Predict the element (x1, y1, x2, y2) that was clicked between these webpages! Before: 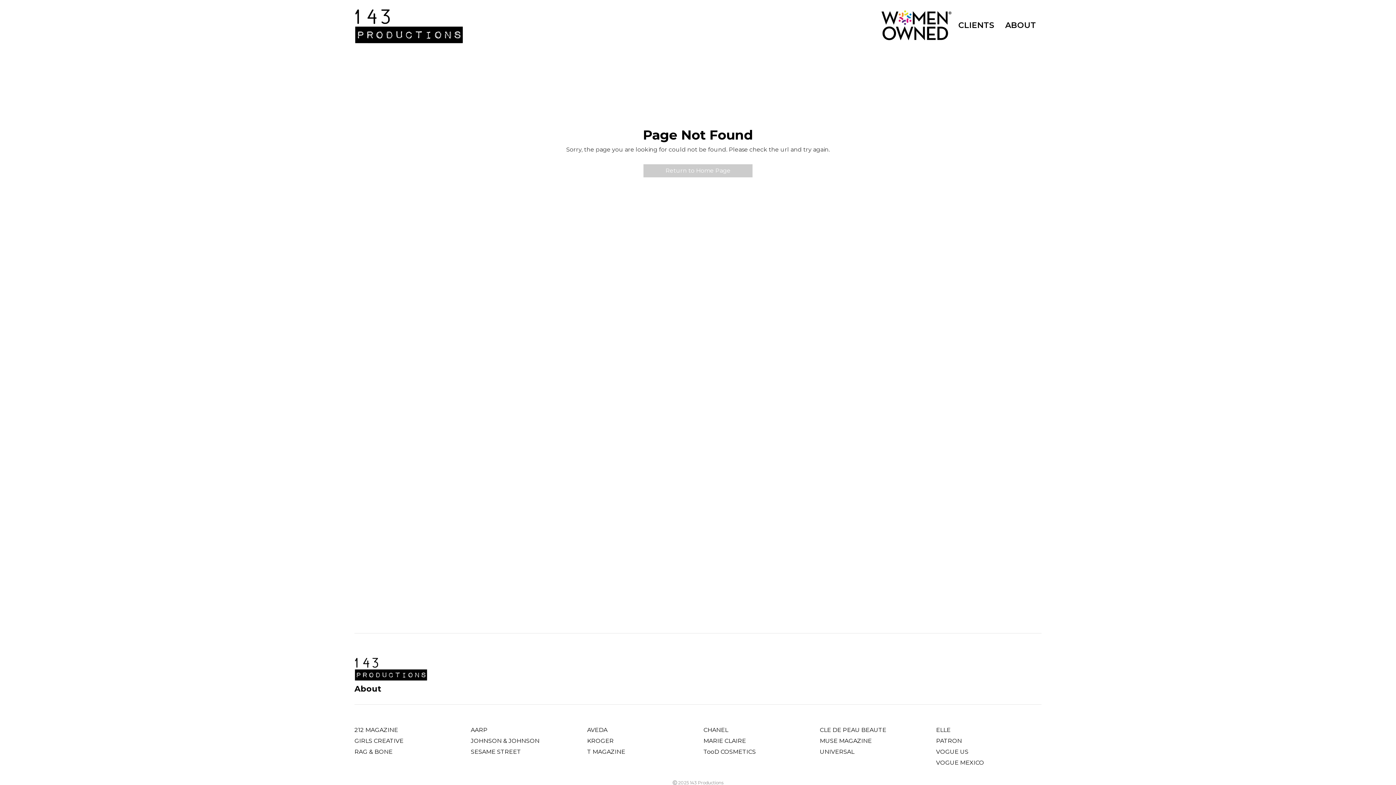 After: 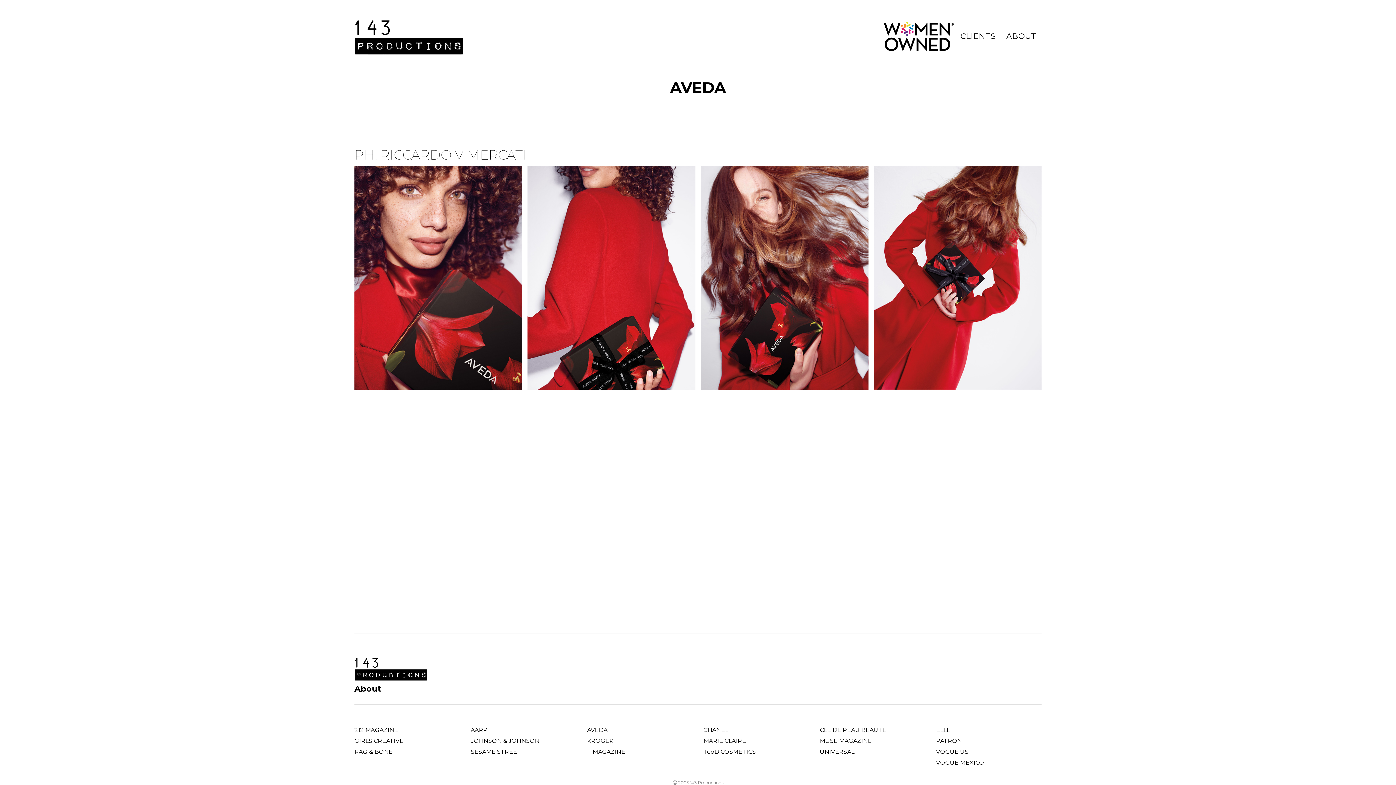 Action: bbox: (587, 726, 607, 733) label: AVEDA